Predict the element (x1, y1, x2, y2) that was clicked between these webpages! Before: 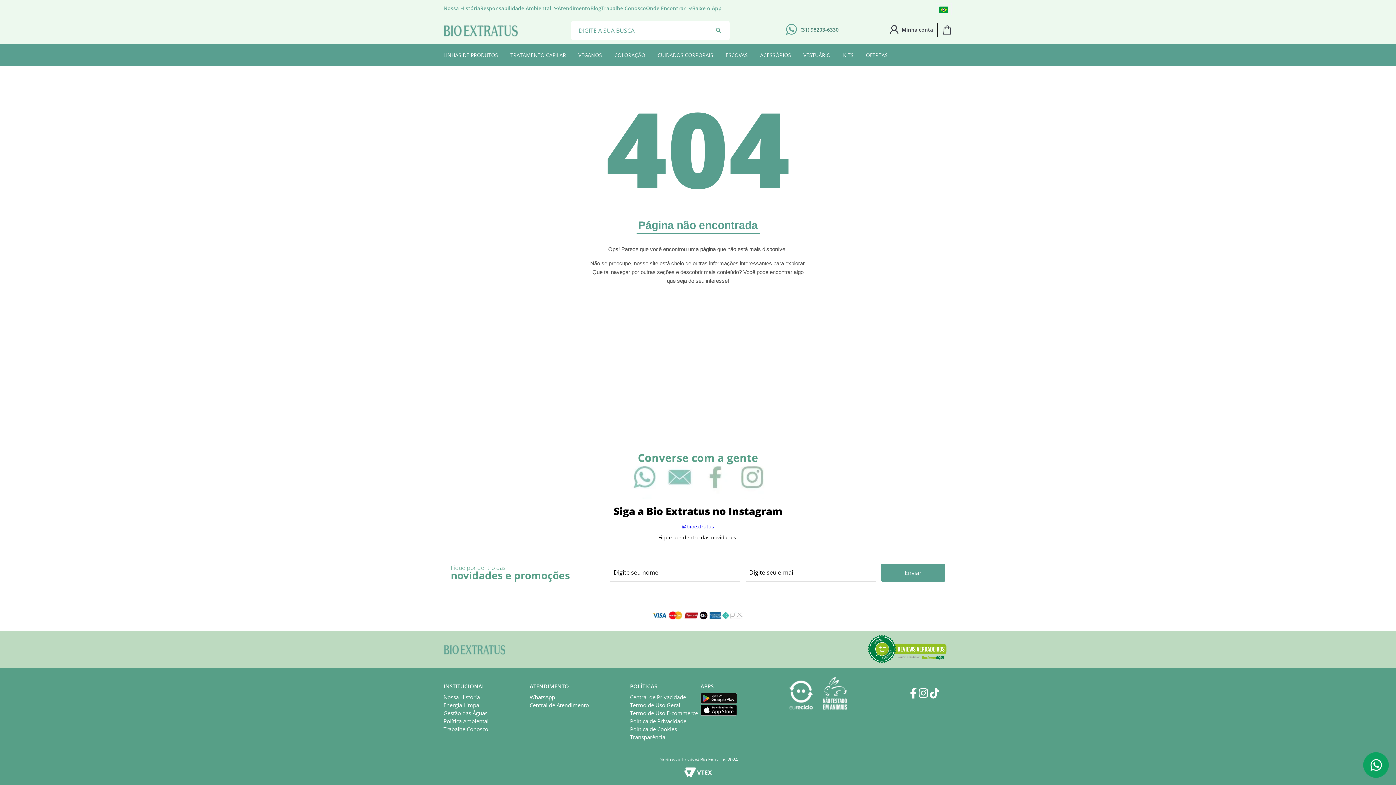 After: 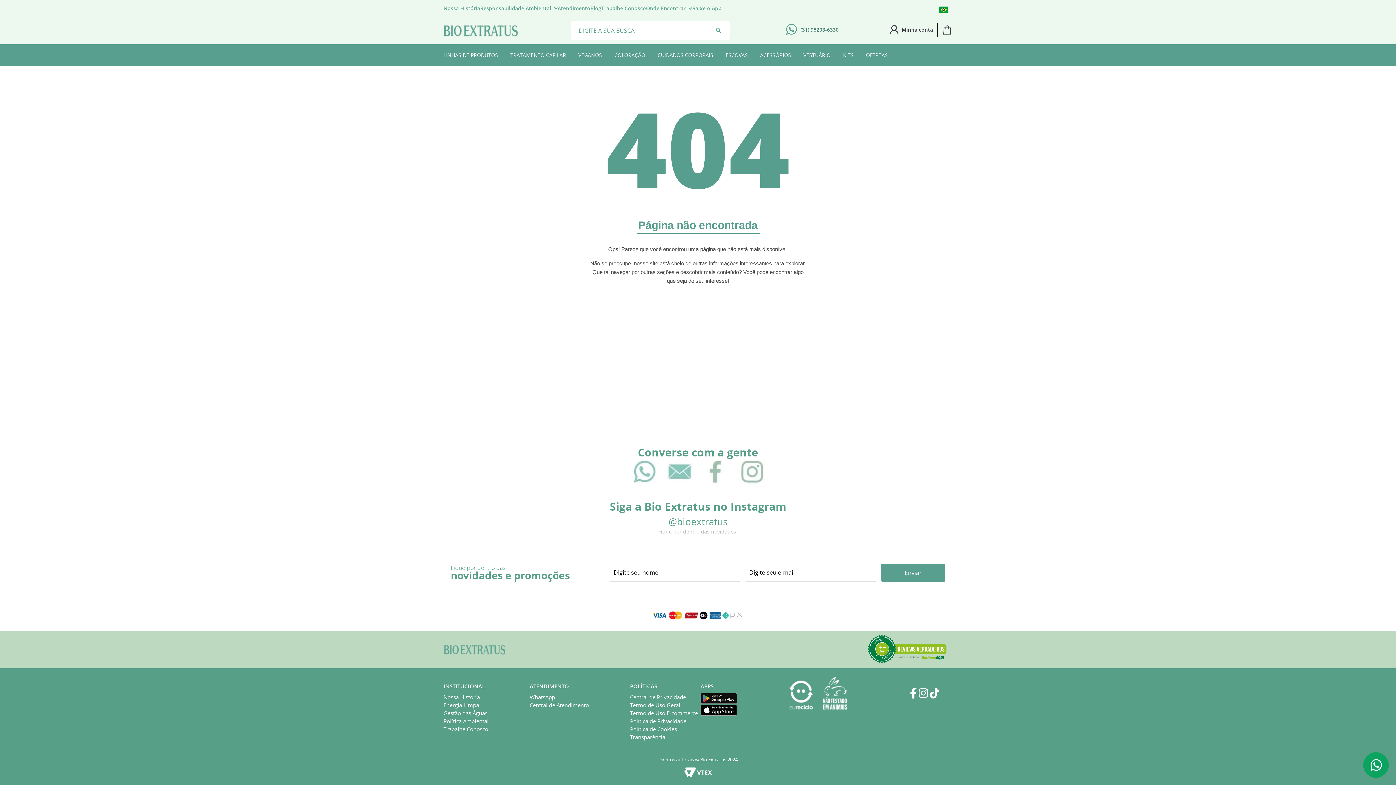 Action: bbox: (700, 698, 737, 705)